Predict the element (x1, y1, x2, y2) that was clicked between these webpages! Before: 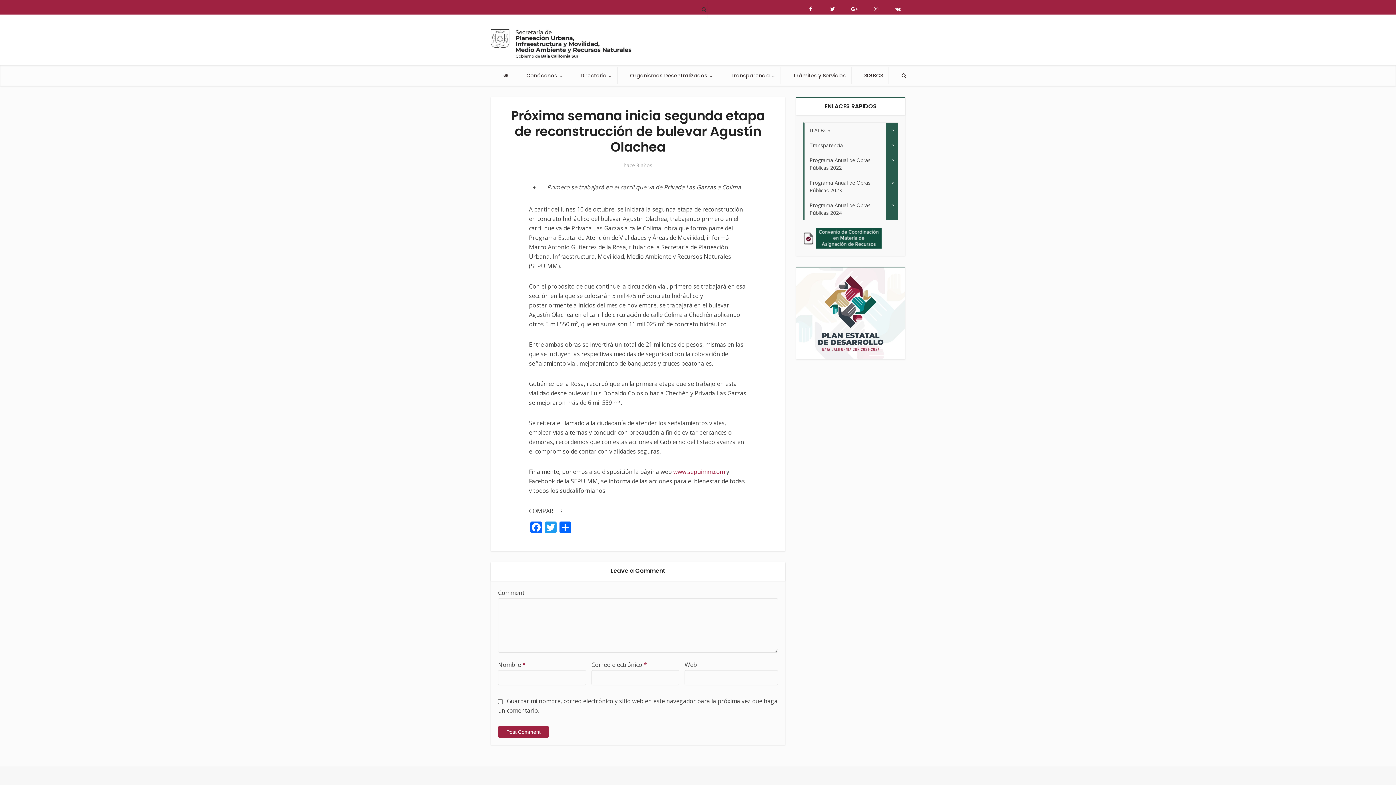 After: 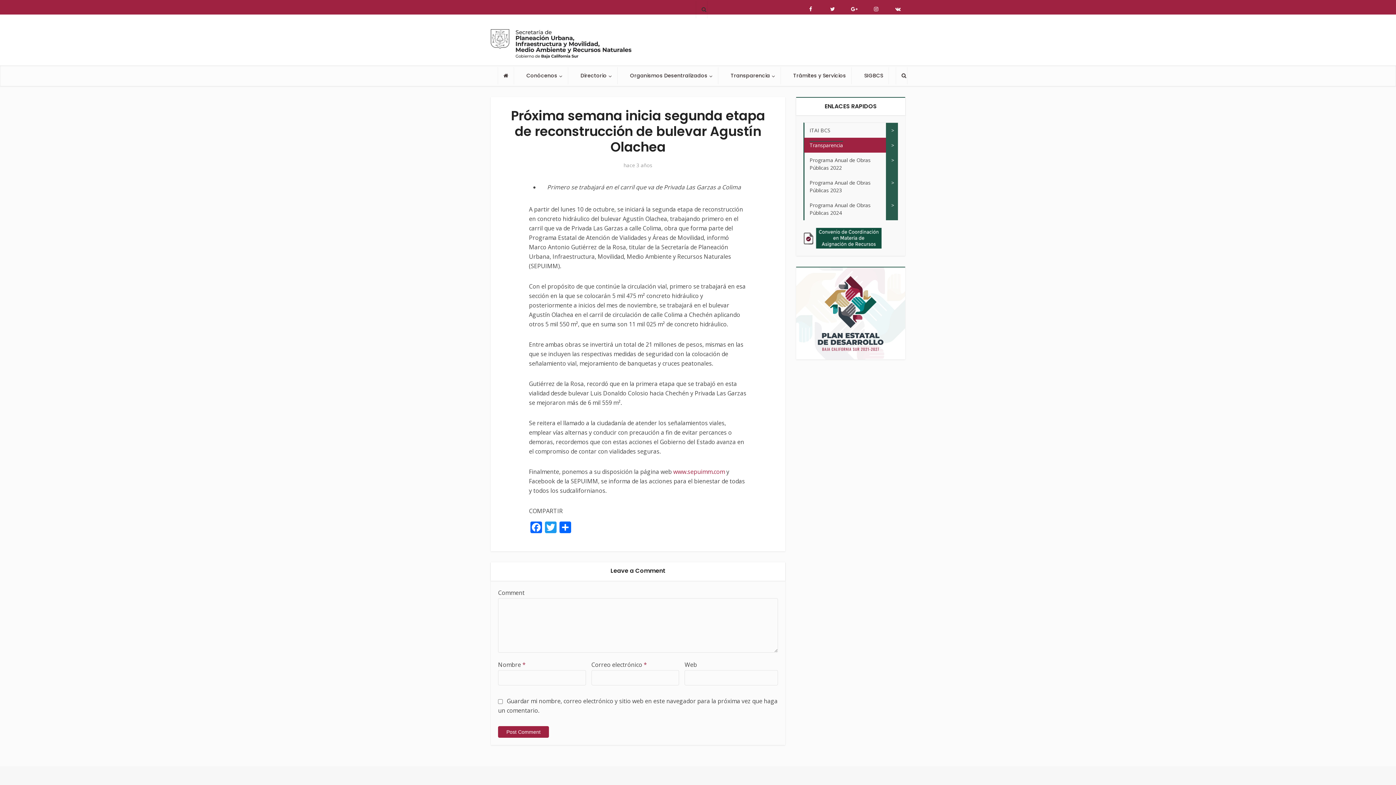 Action: label: Transparencia bbox: (809, 141, 843, 148)